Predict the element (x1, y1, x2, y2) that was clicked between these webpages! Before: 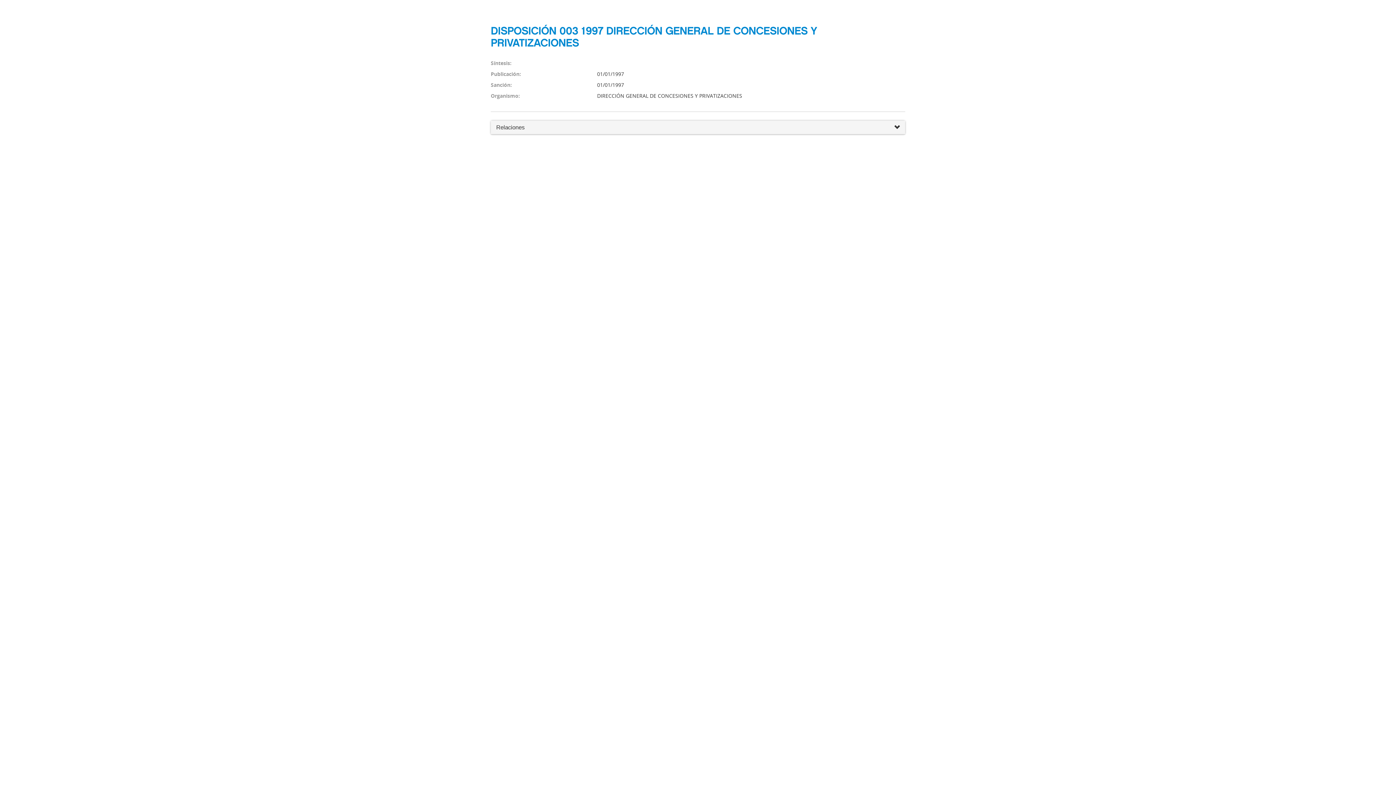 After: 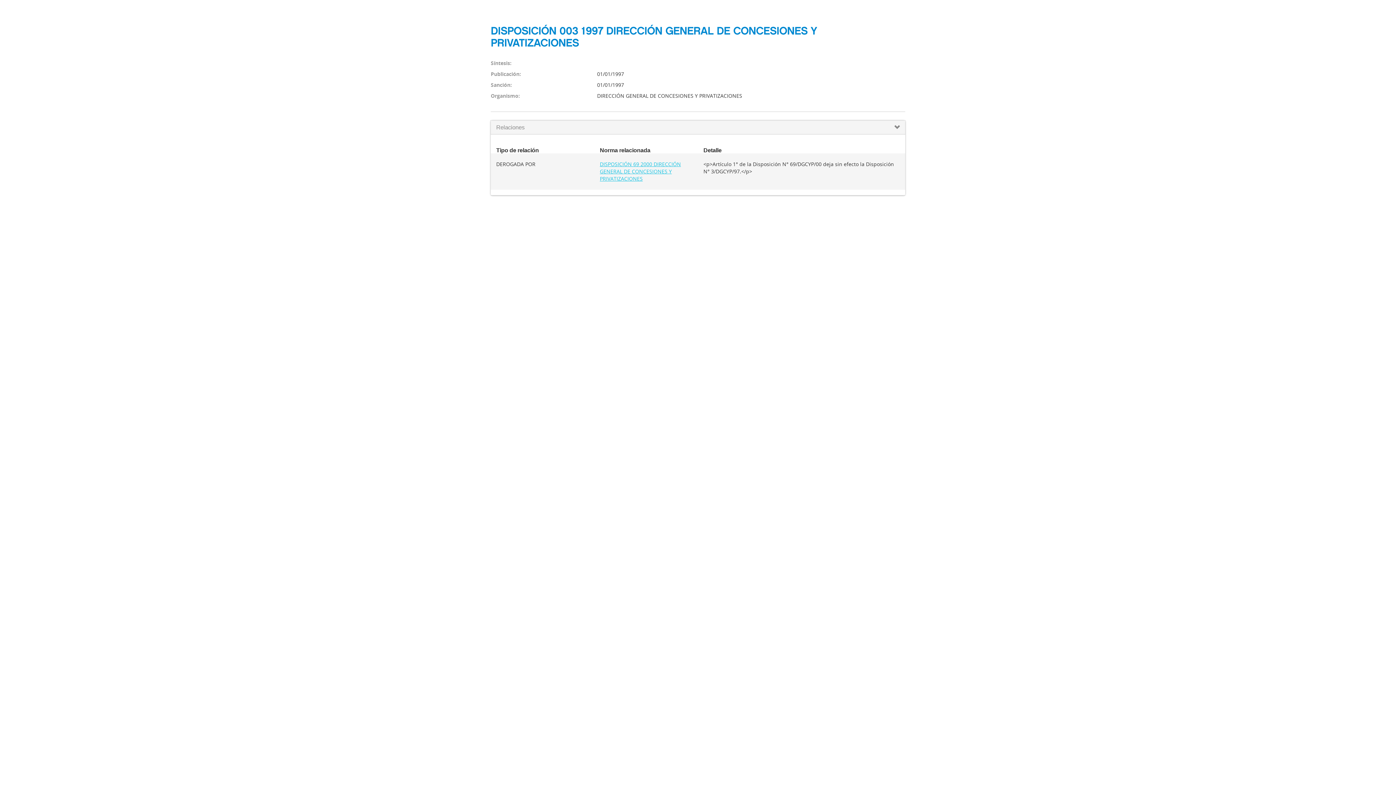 Action: bbox: (490, 120, 905, 134) label: Relaciones